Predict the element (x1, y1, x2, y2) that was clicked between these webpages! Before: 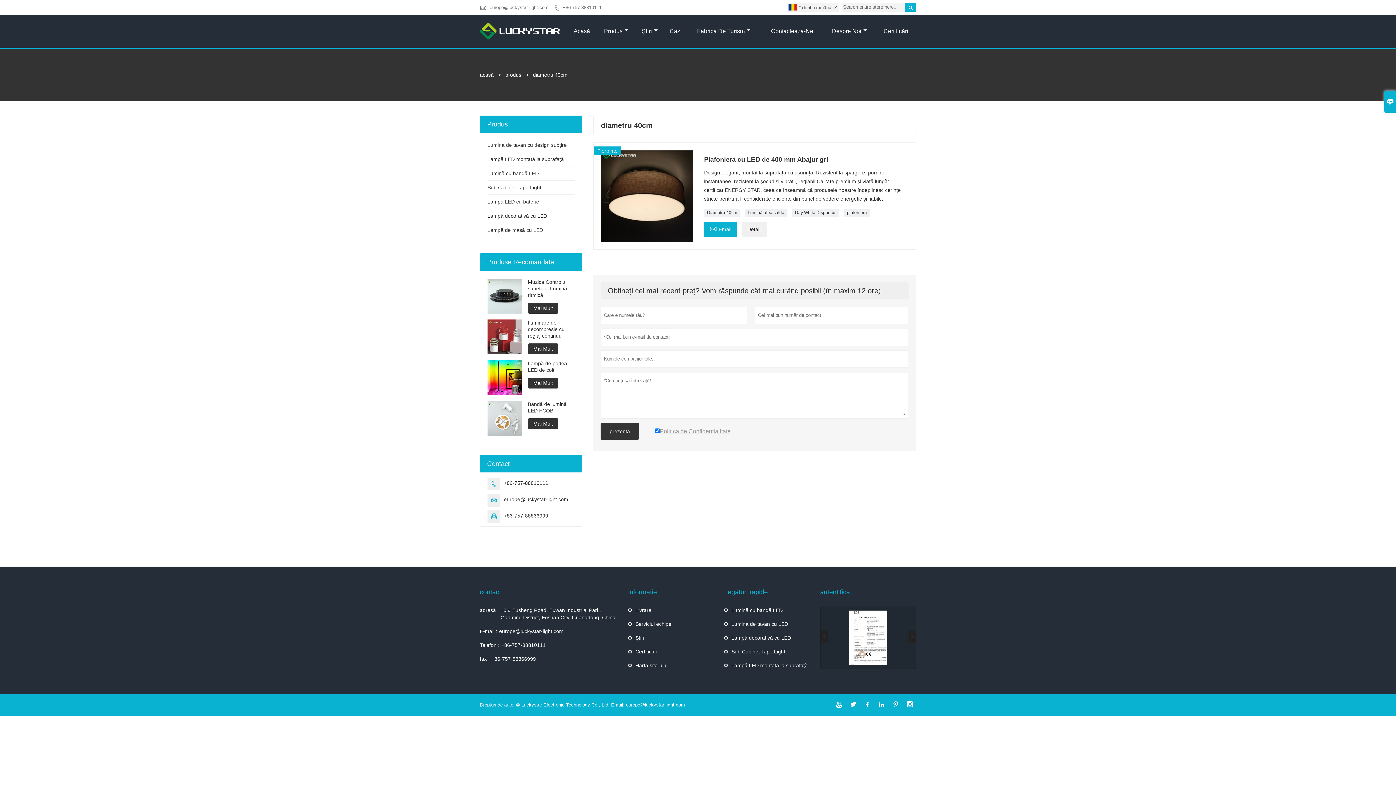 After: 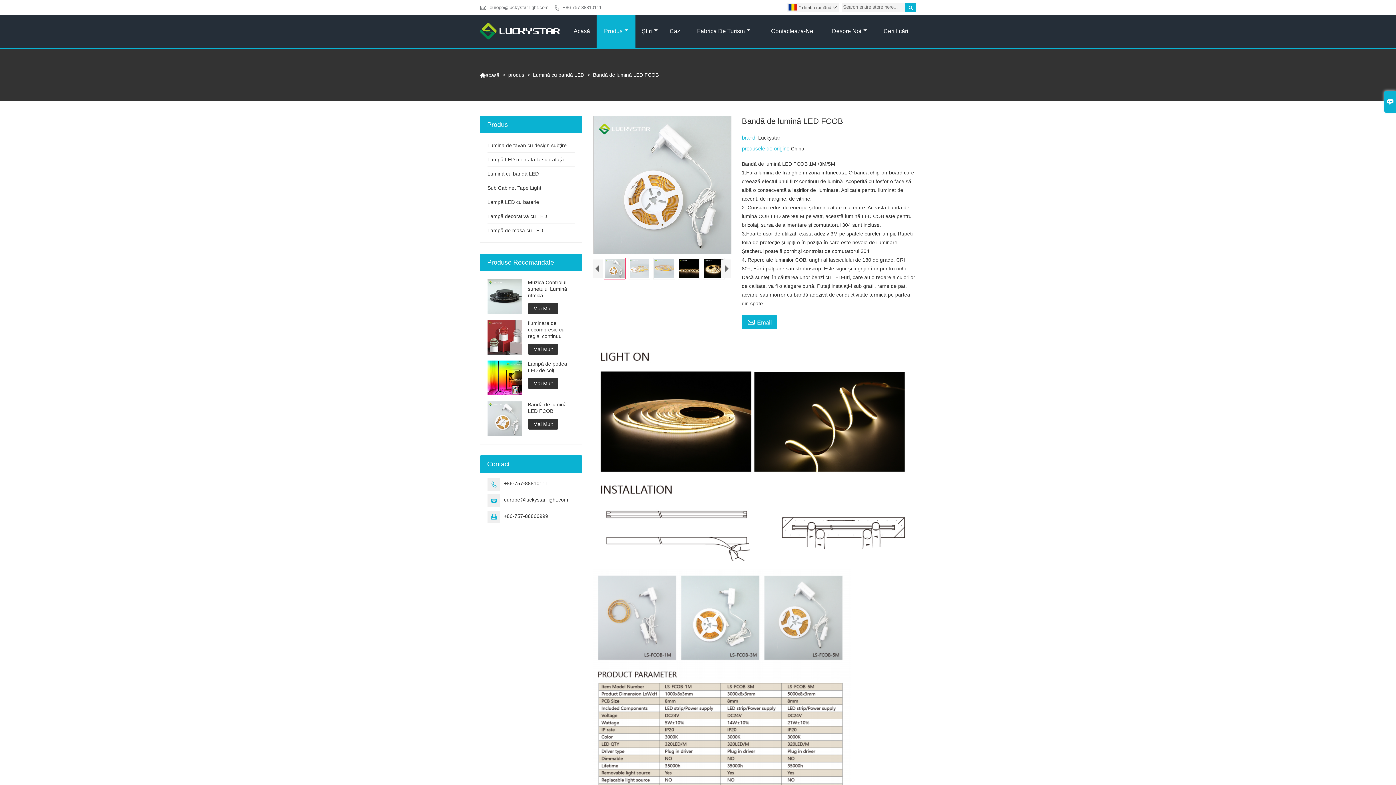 Action: bbox: (528, 400, 574, 414) label: Bandă de lumină LED FCOB